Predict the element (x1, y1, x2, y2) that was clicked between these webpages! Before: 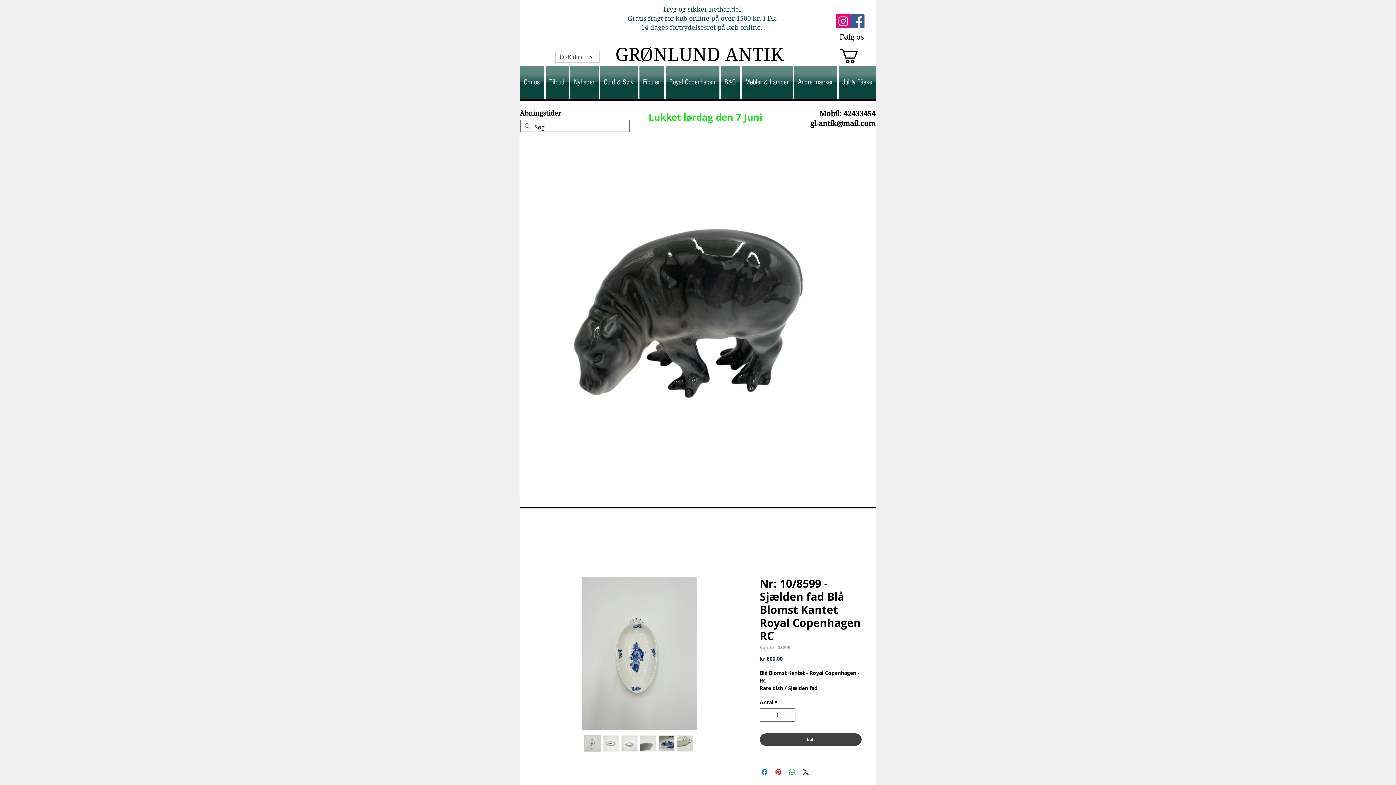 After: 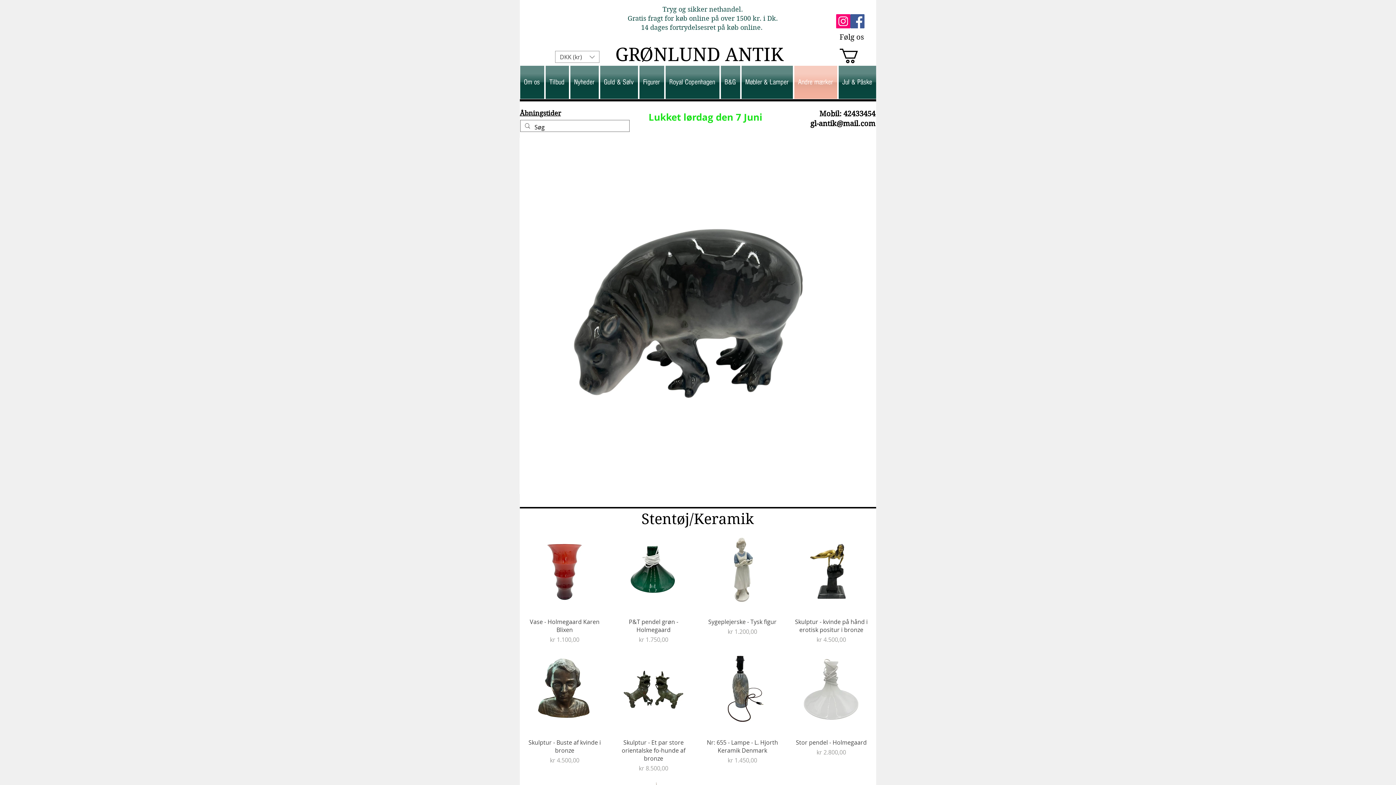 Action: bbox: (793, 65, 838, 98) label: Andre mærker